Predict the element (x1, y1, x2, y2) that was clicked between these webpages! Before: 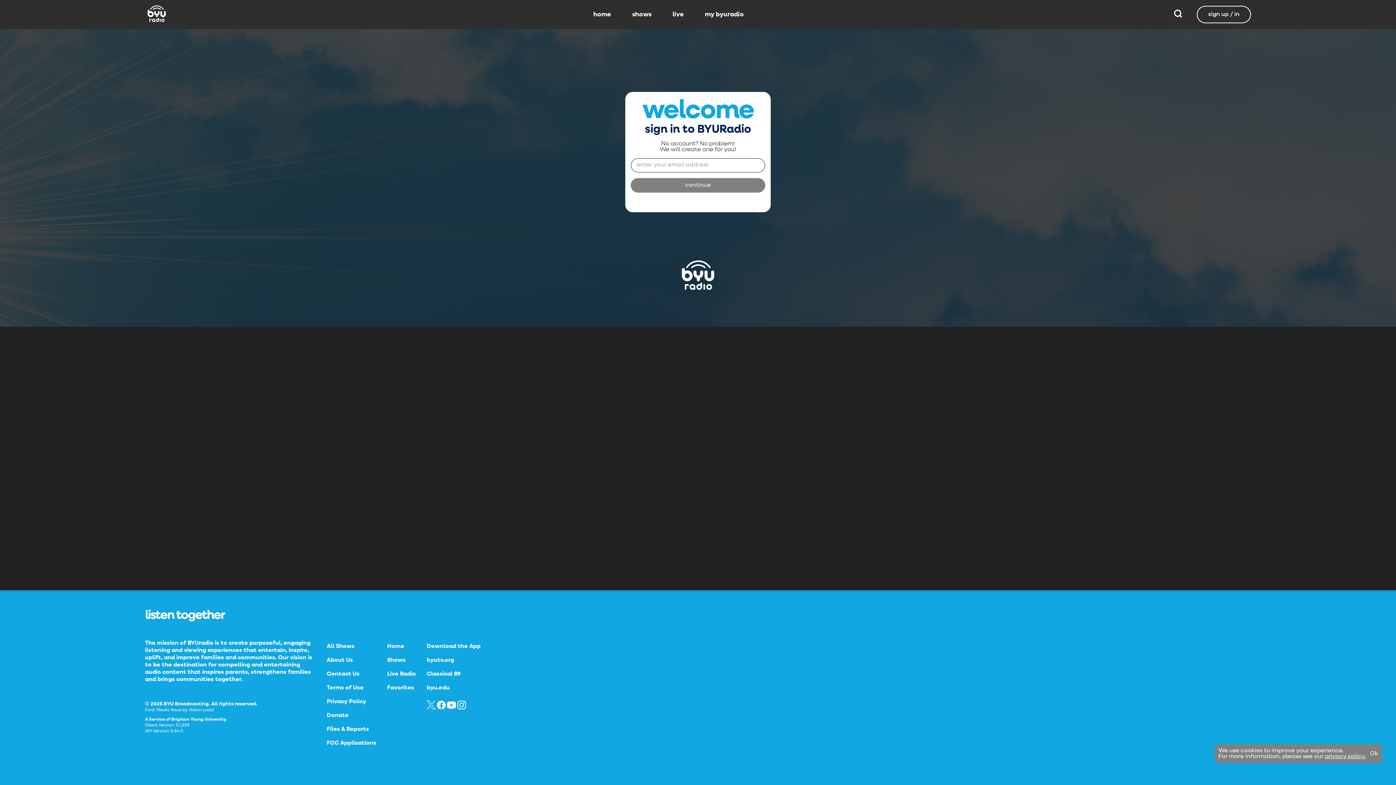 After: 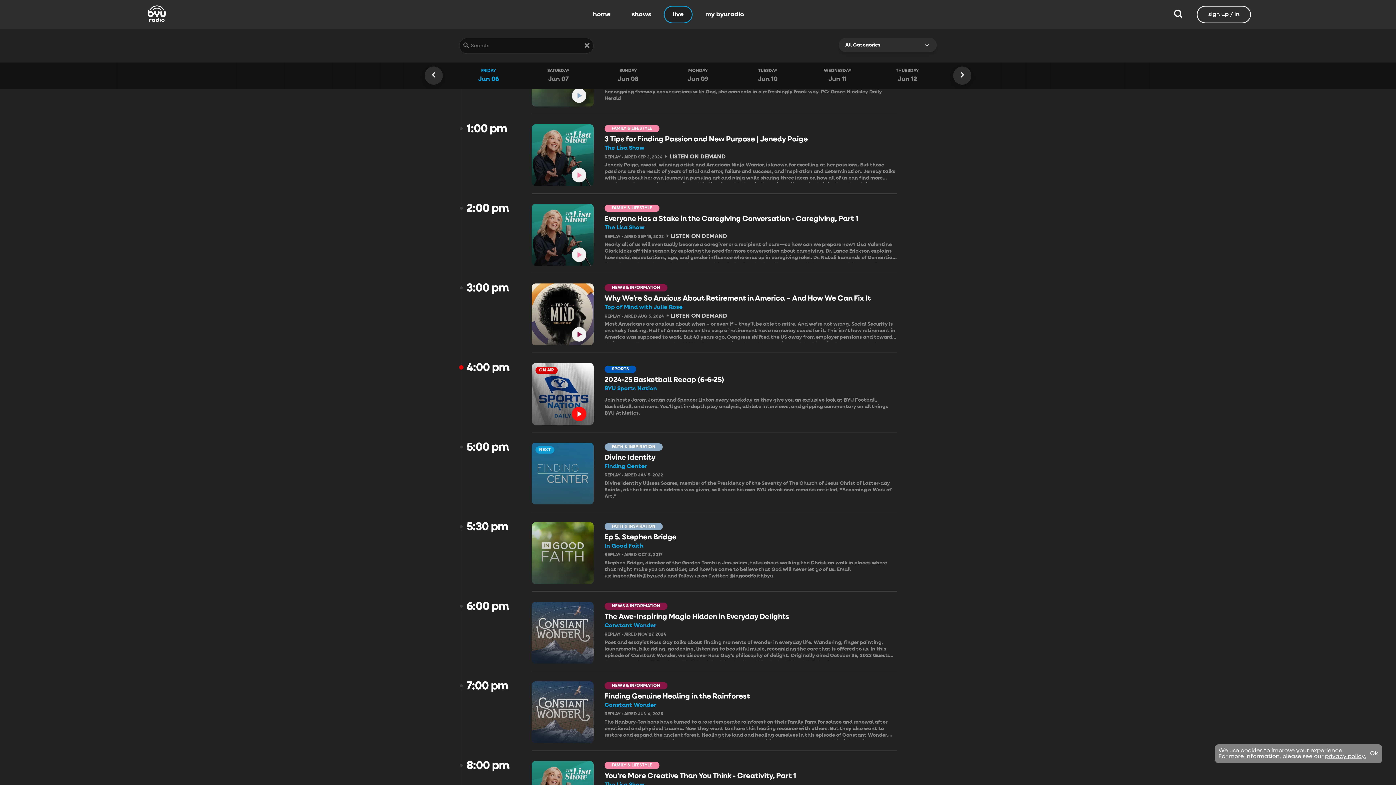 Action: bbox: (664, 5, 692, 23) label: live